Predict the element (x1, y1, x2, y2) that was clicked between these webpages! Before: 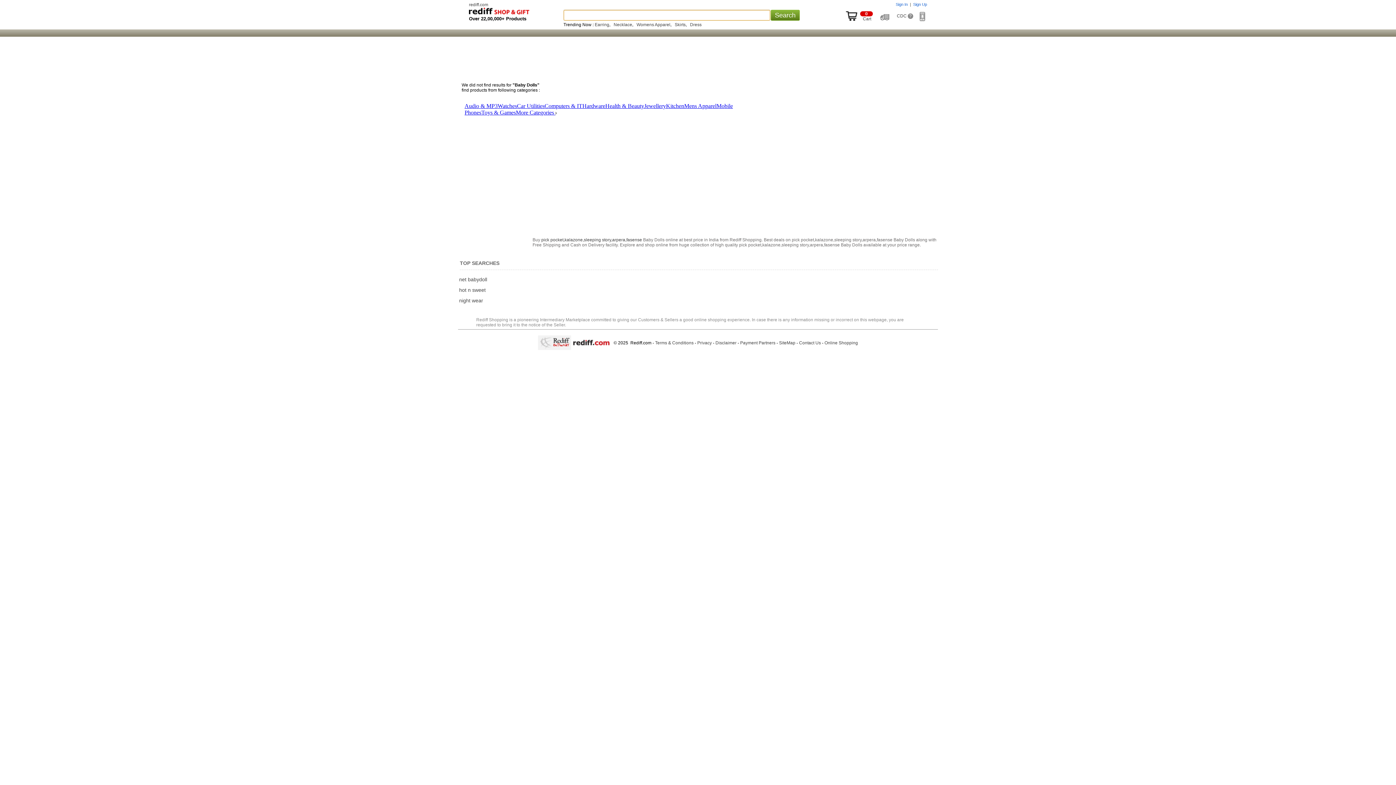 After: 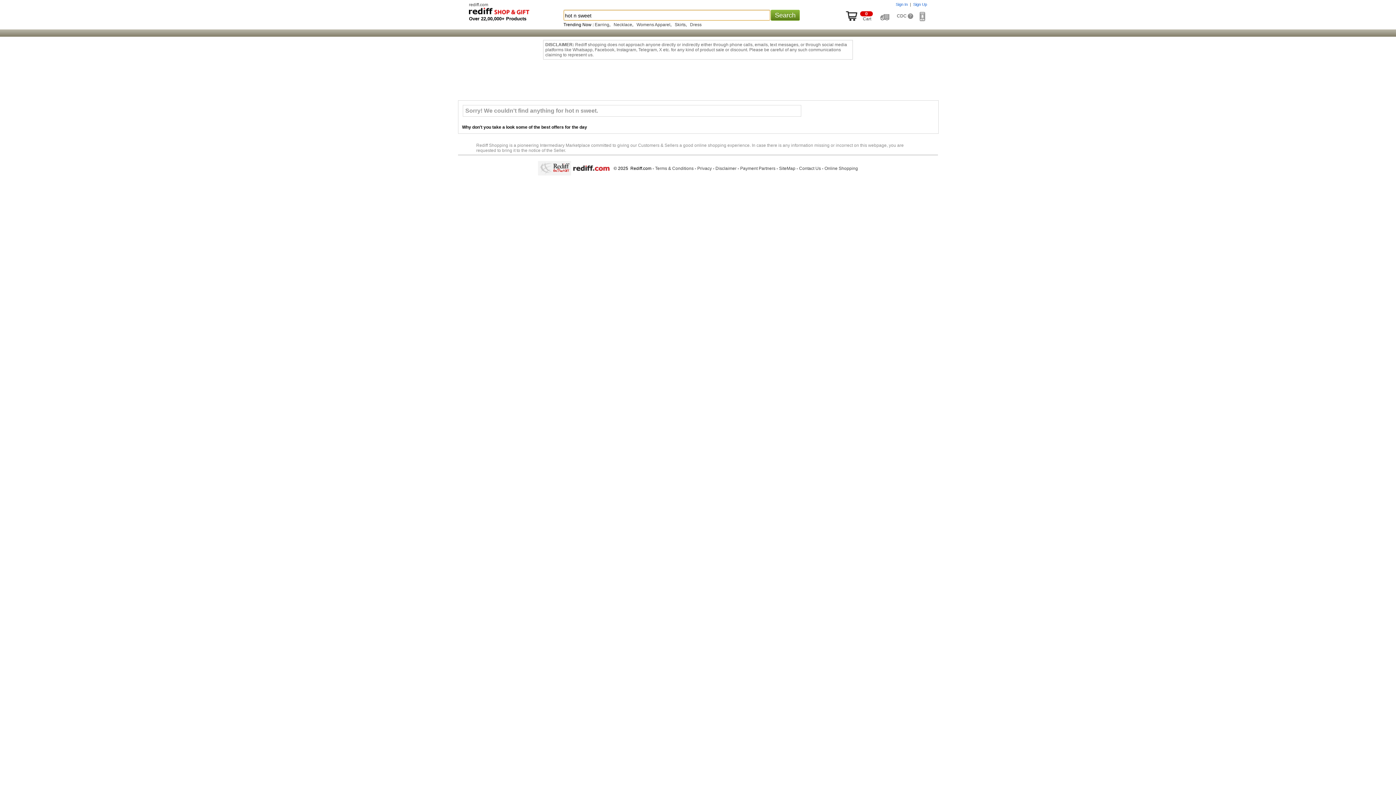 Action: label: hot n sweet bbox: (459, 287, 485, 293)